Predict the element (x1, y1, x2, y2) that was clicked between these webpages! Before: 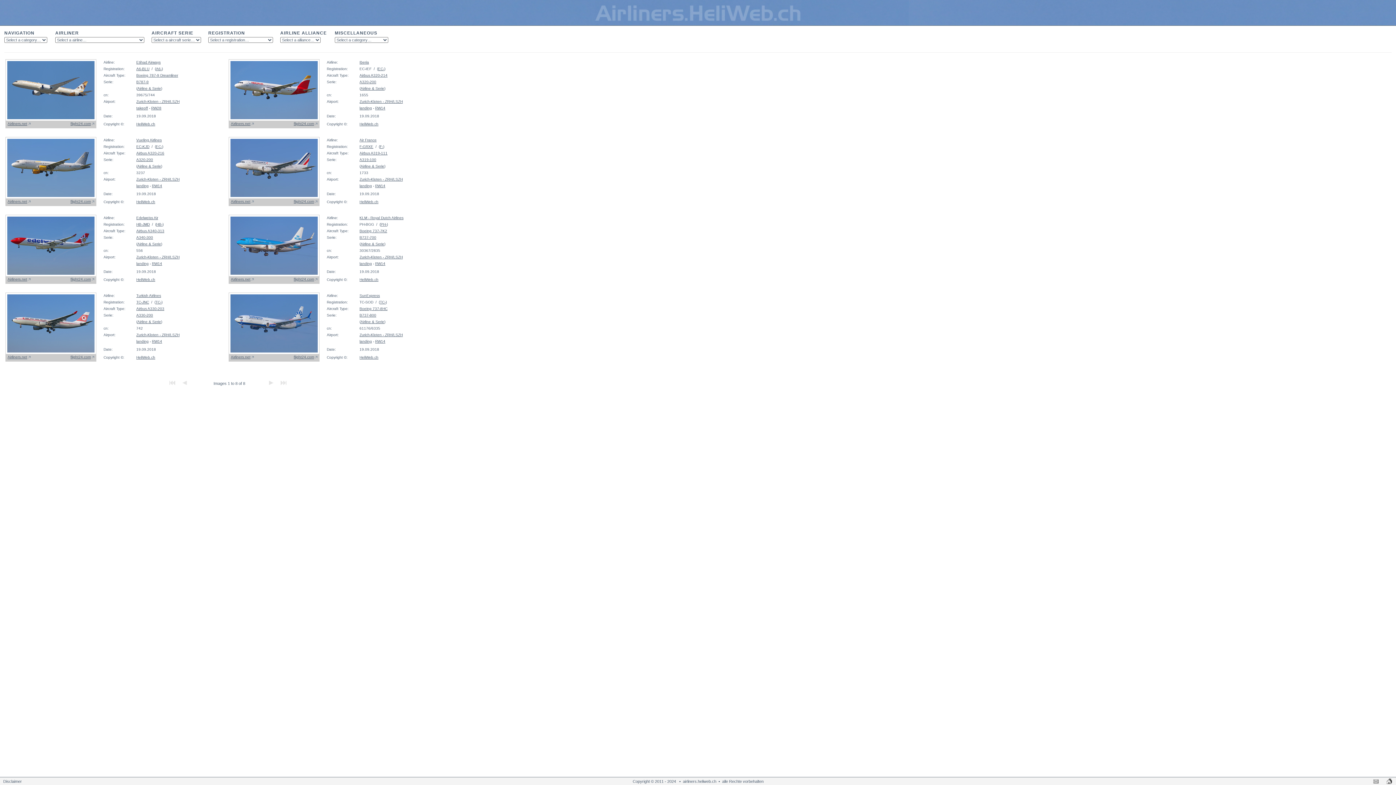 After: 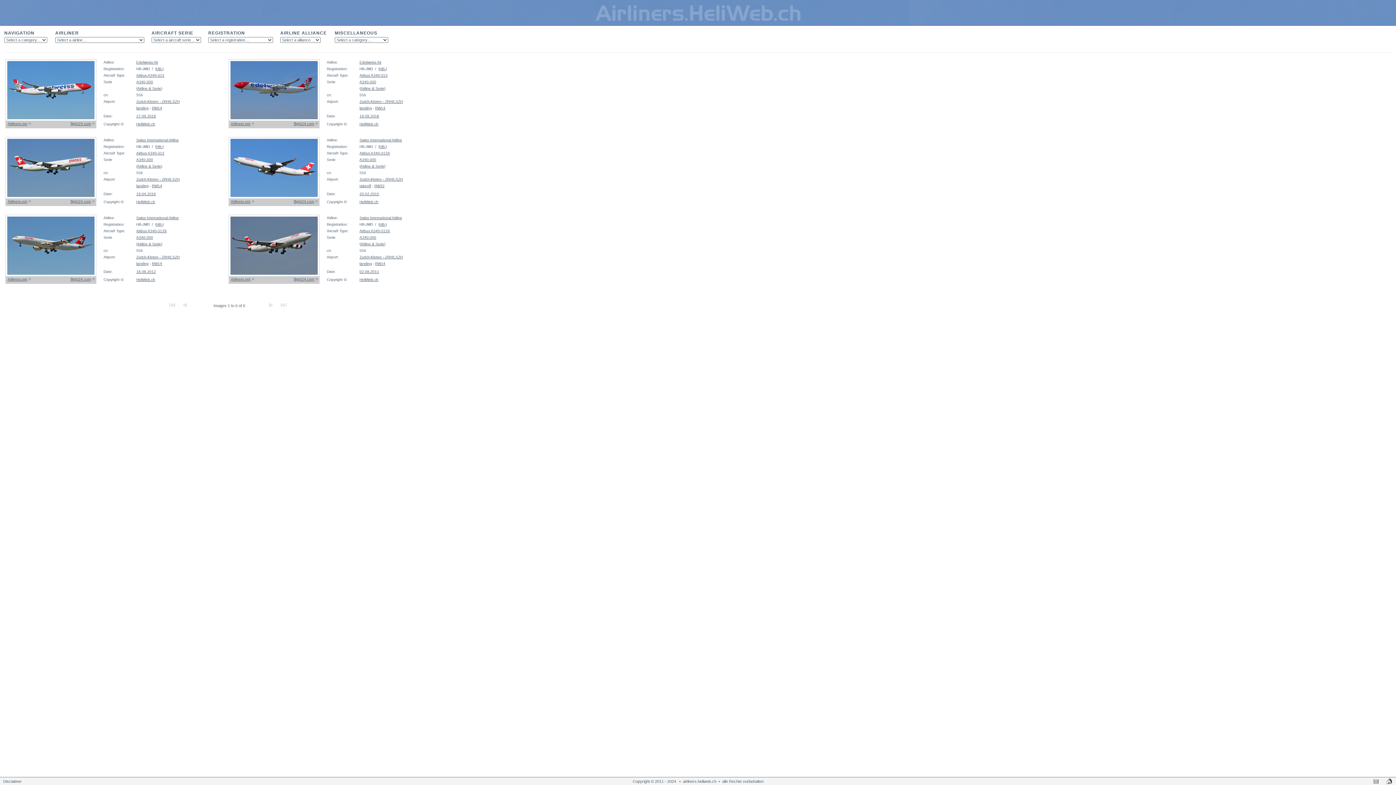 Action: bbox: (136, 222, 149, 226) label: HB-JMD